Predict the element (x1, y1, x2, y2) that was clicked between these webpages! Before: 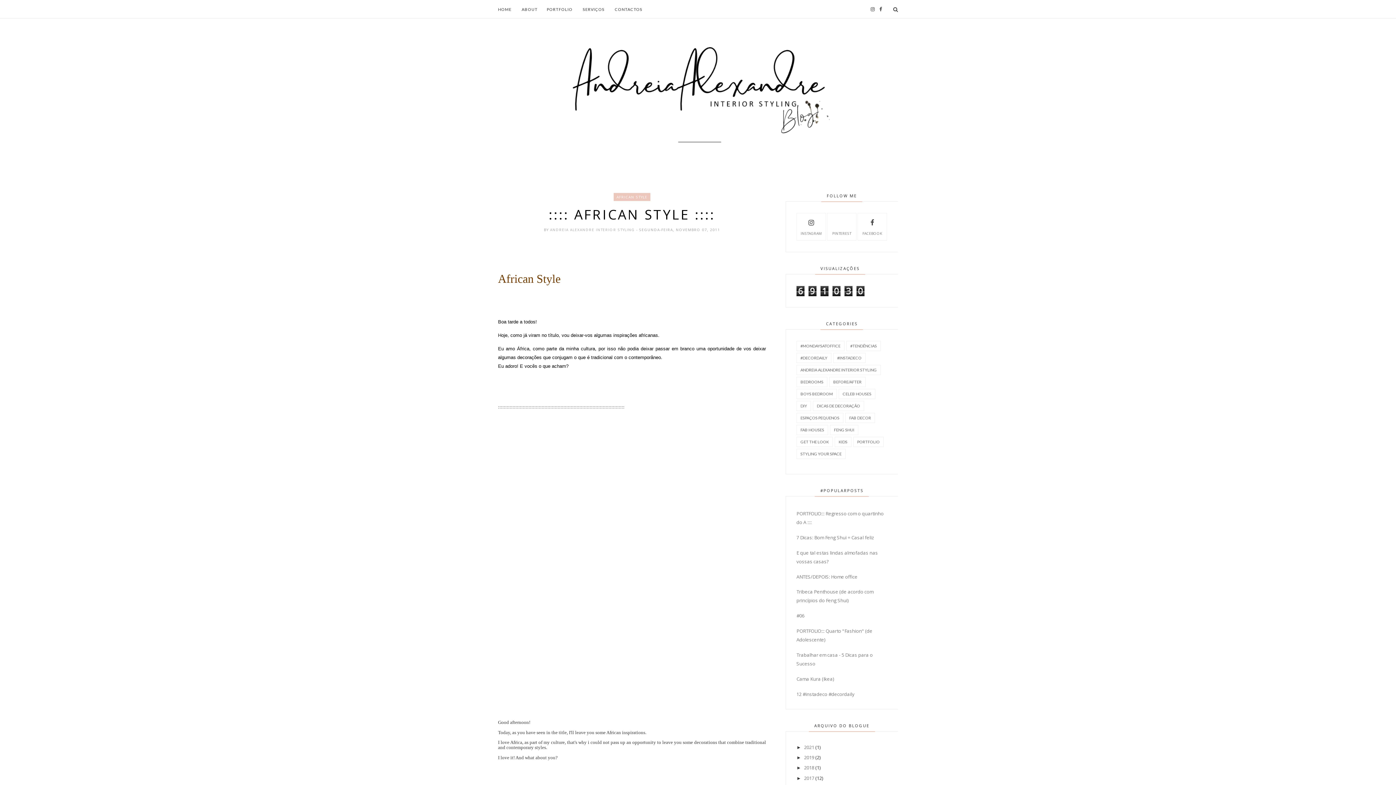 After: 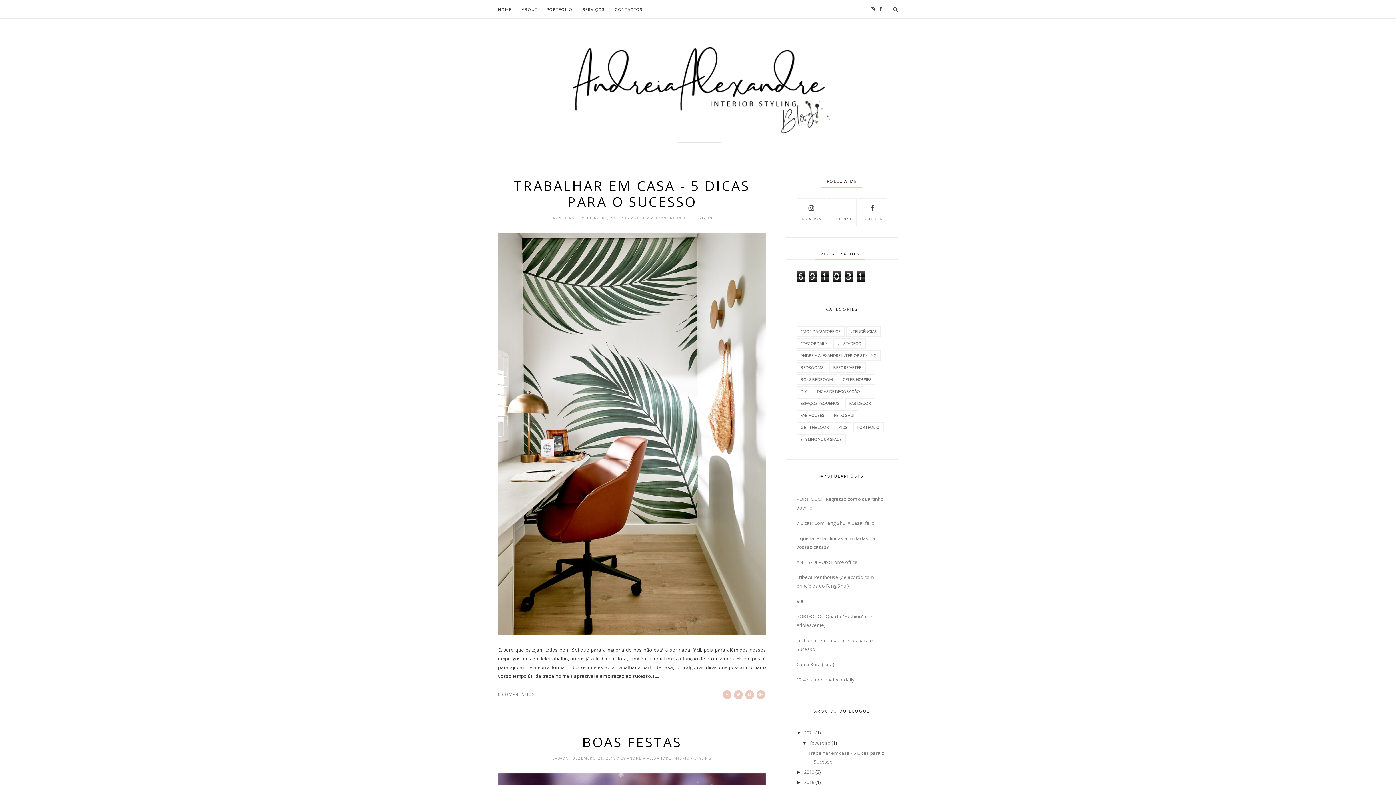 Action: bbox: (498, 0, 511, 18) label: HOME